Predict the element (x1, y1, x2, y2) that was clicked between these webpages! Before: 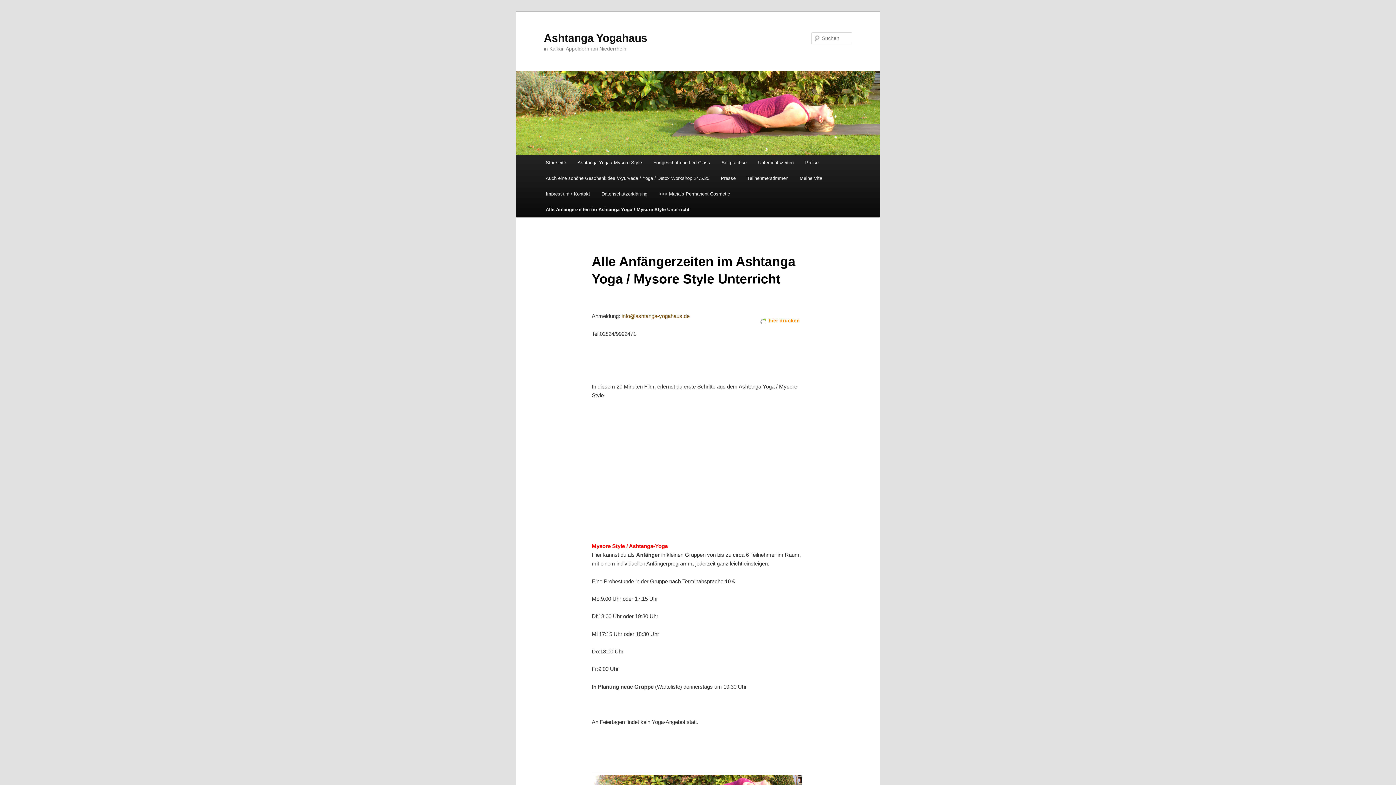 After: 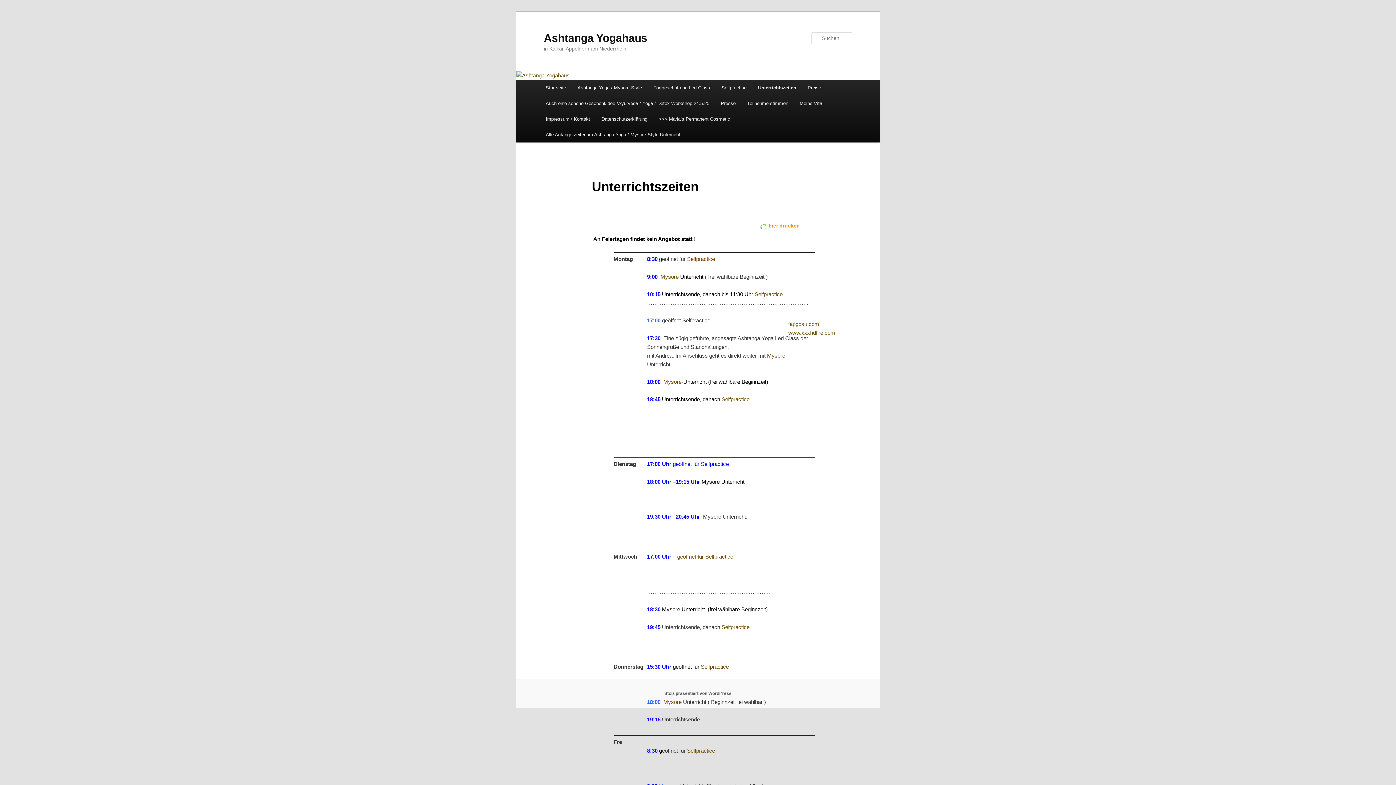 Action: bbox: (752, 155, 799, 170) label: Unterrichtszeiten